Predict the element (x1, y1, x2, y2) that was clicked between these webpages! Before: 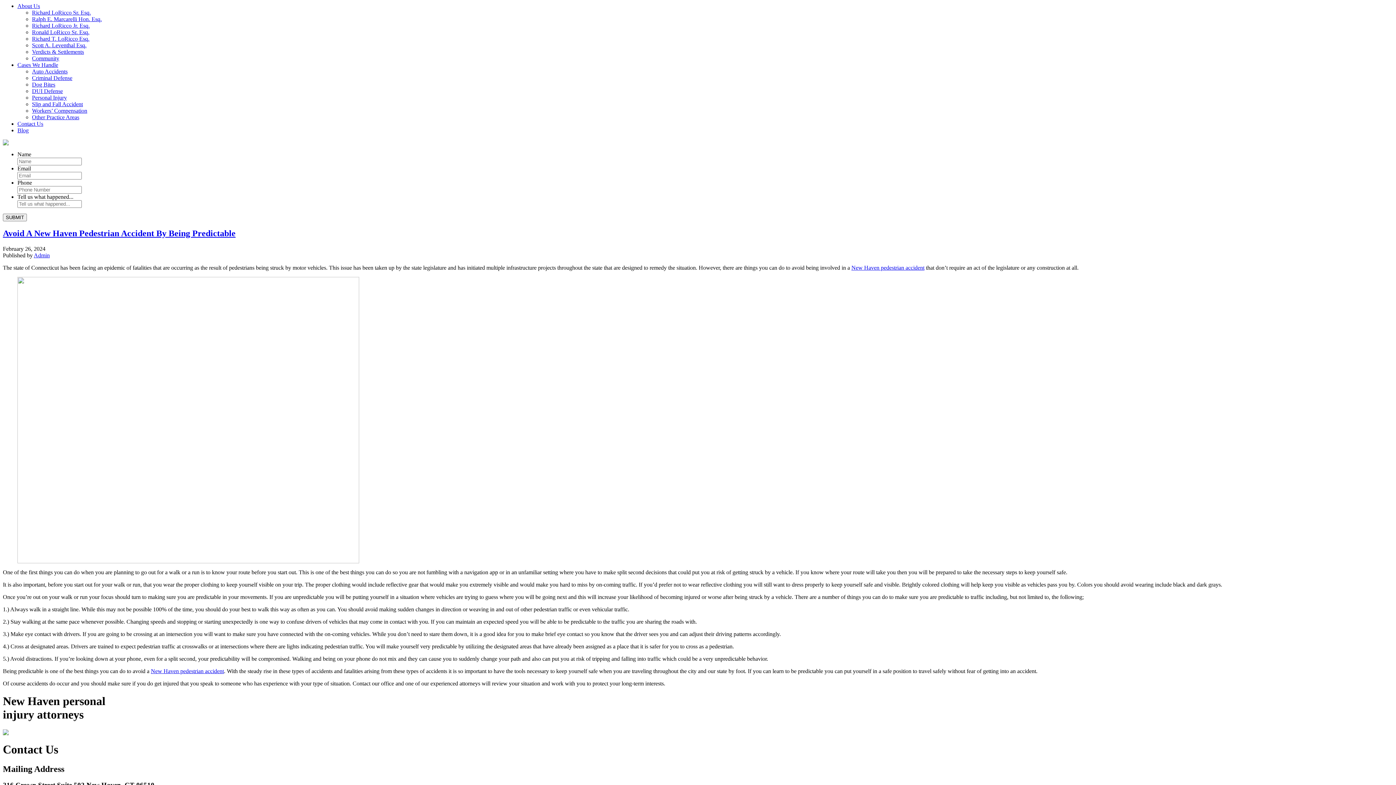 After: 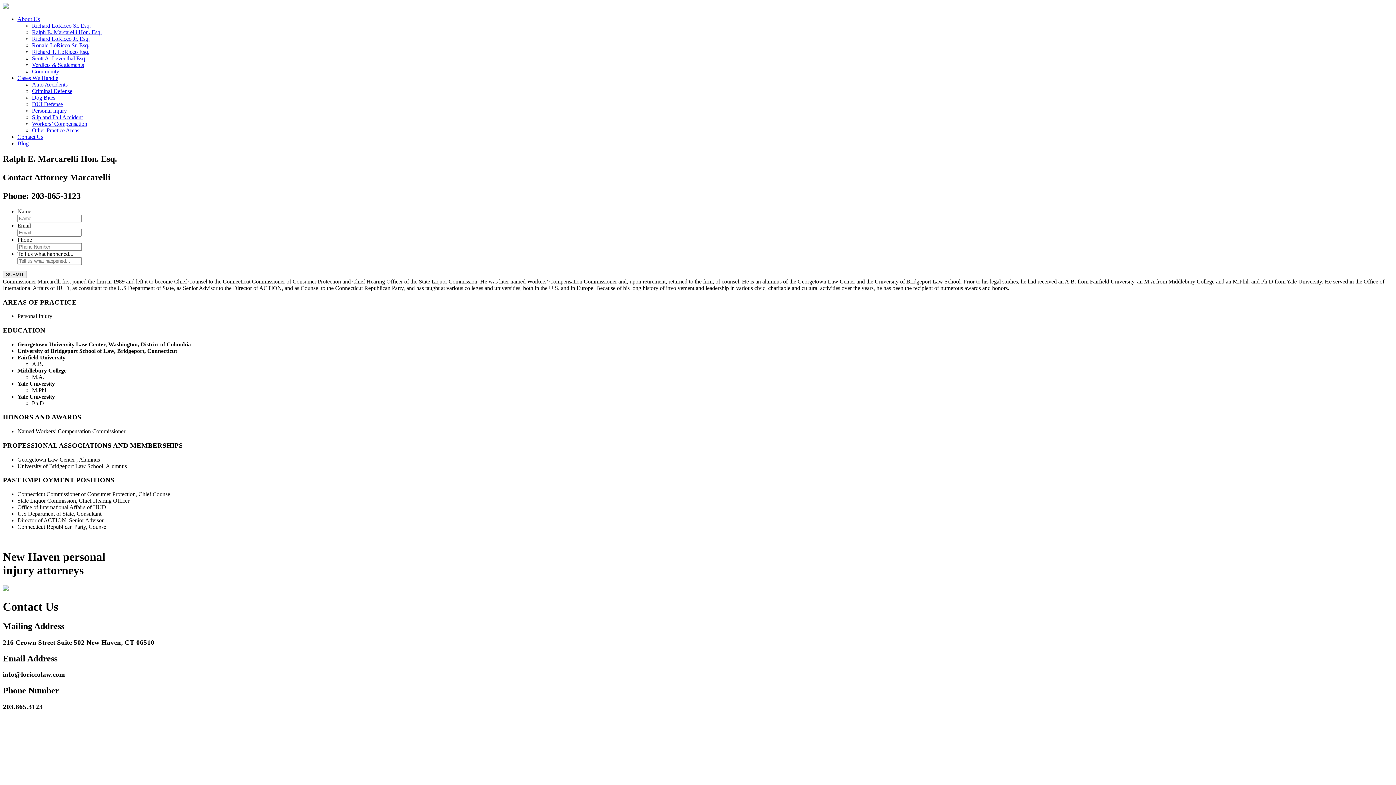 Action: bbox: (32, 16, 101, 22) label: Ralph E. Marcarelli Hon. Esq.